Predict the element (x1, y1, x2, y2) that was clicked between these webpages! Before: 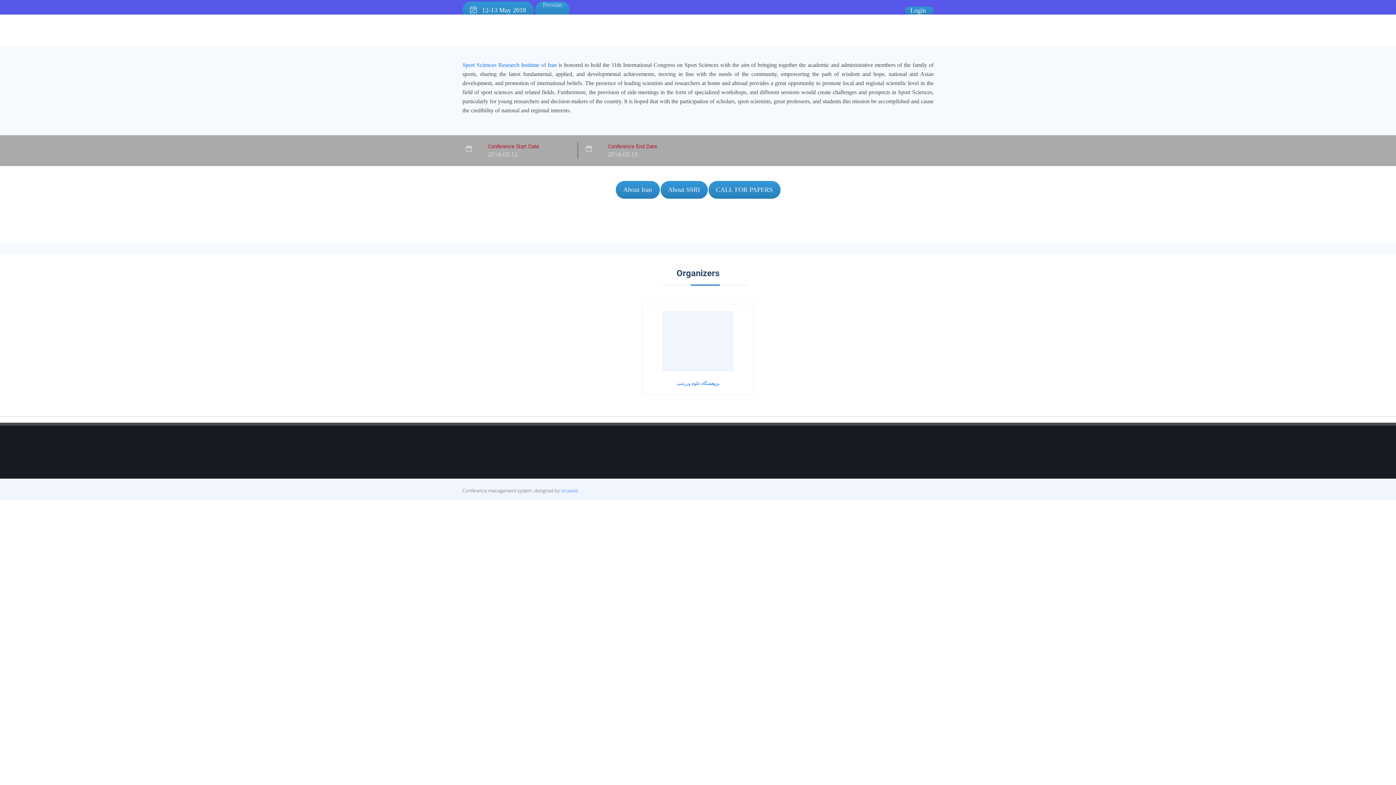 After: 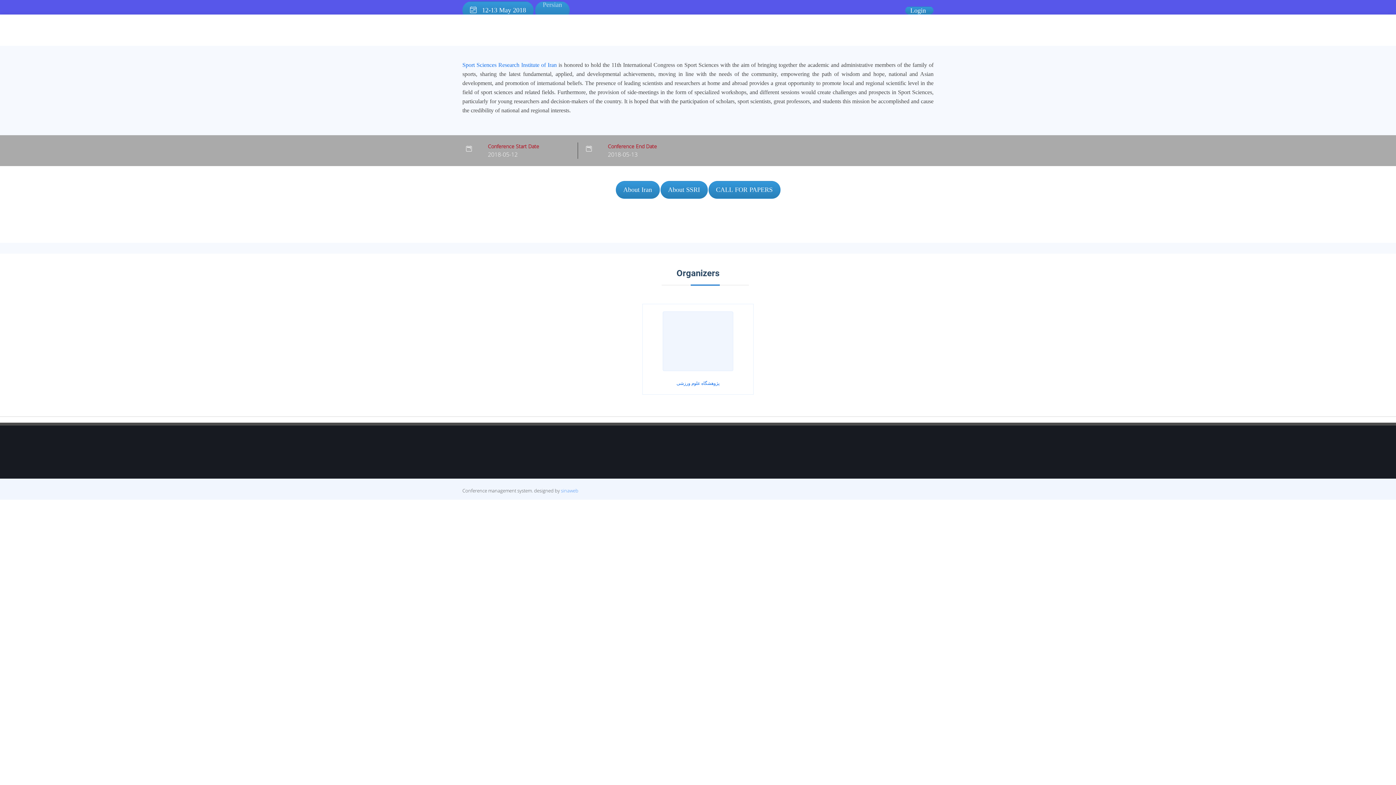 Action: bbox: (561, 487, 578, 494) label: sinaweb